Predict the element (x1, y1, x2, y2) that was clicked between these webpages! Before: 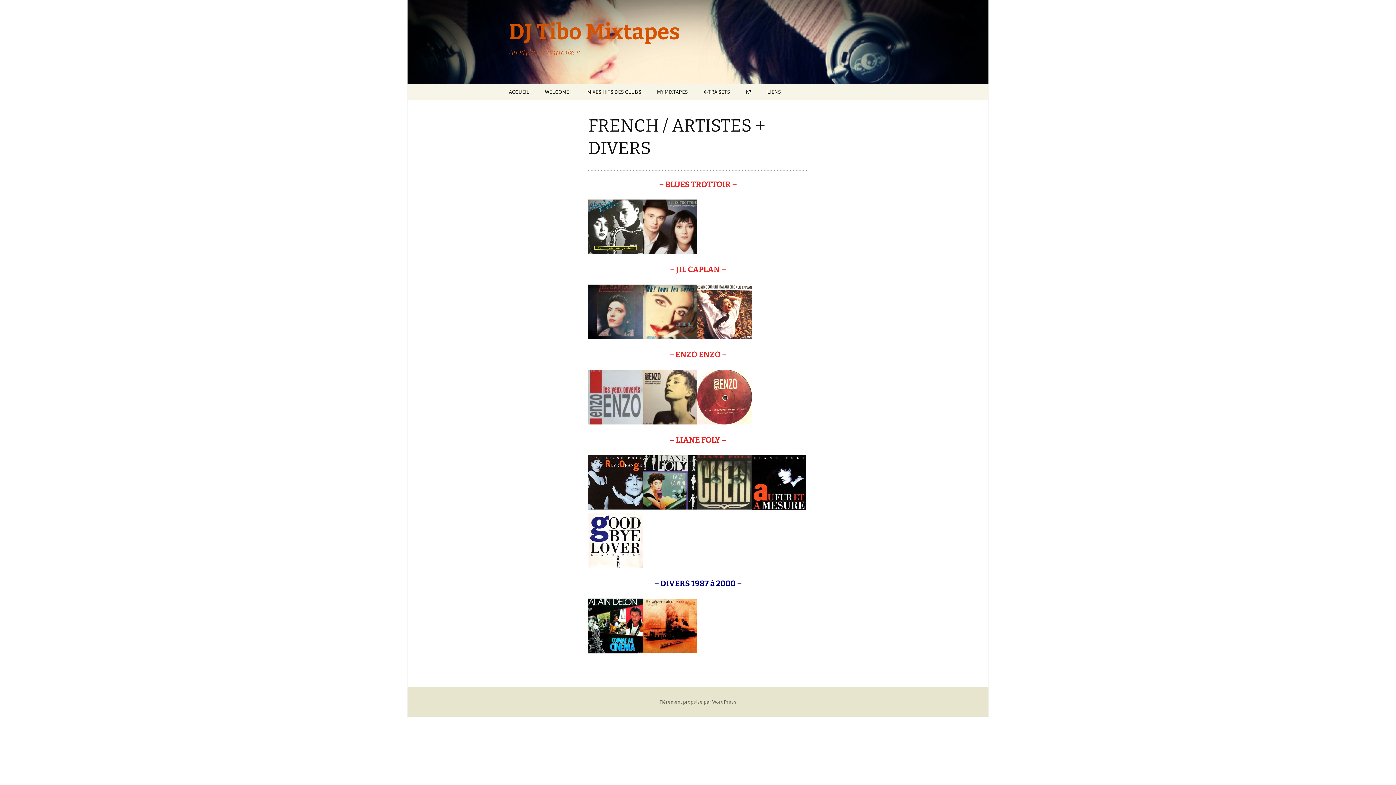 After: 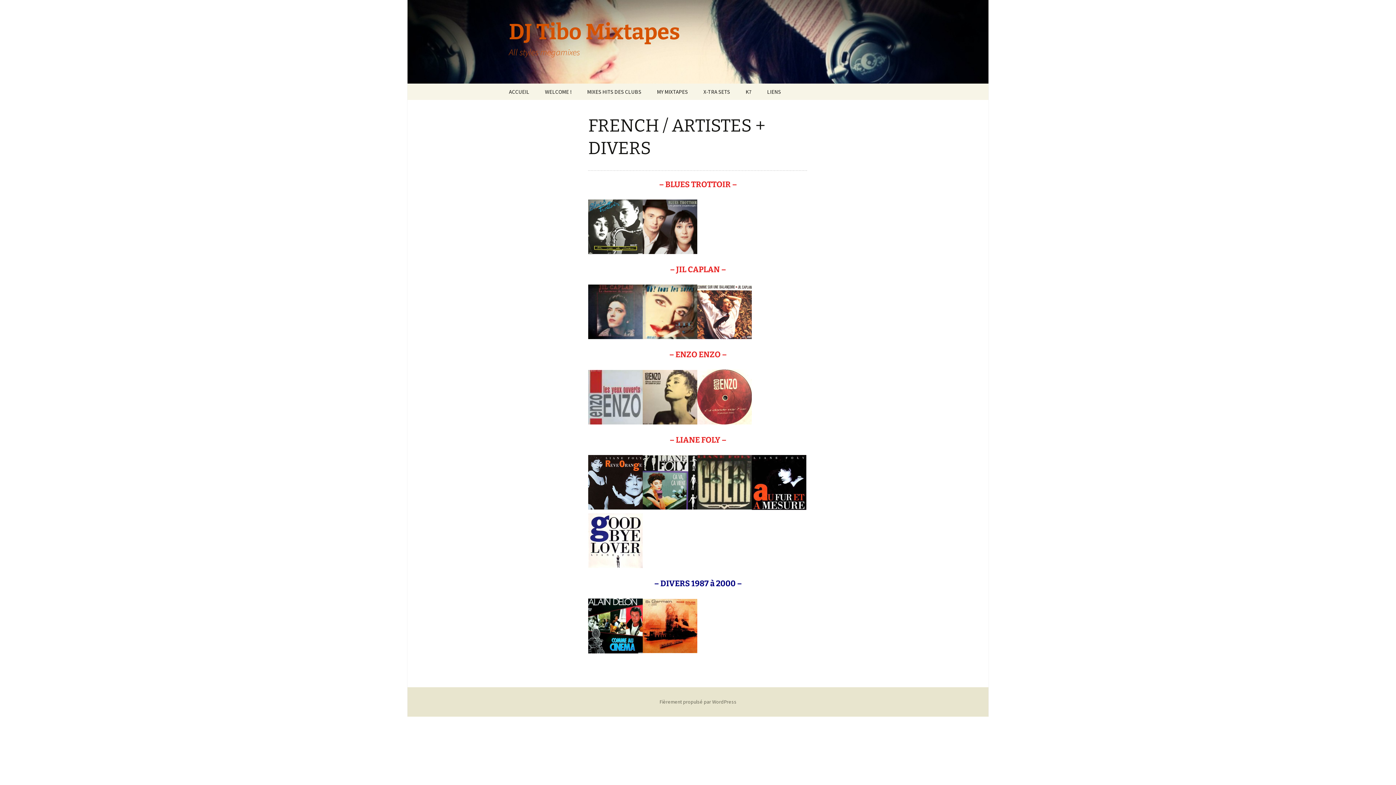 Action: bbox: (697, 392, 752, 400)